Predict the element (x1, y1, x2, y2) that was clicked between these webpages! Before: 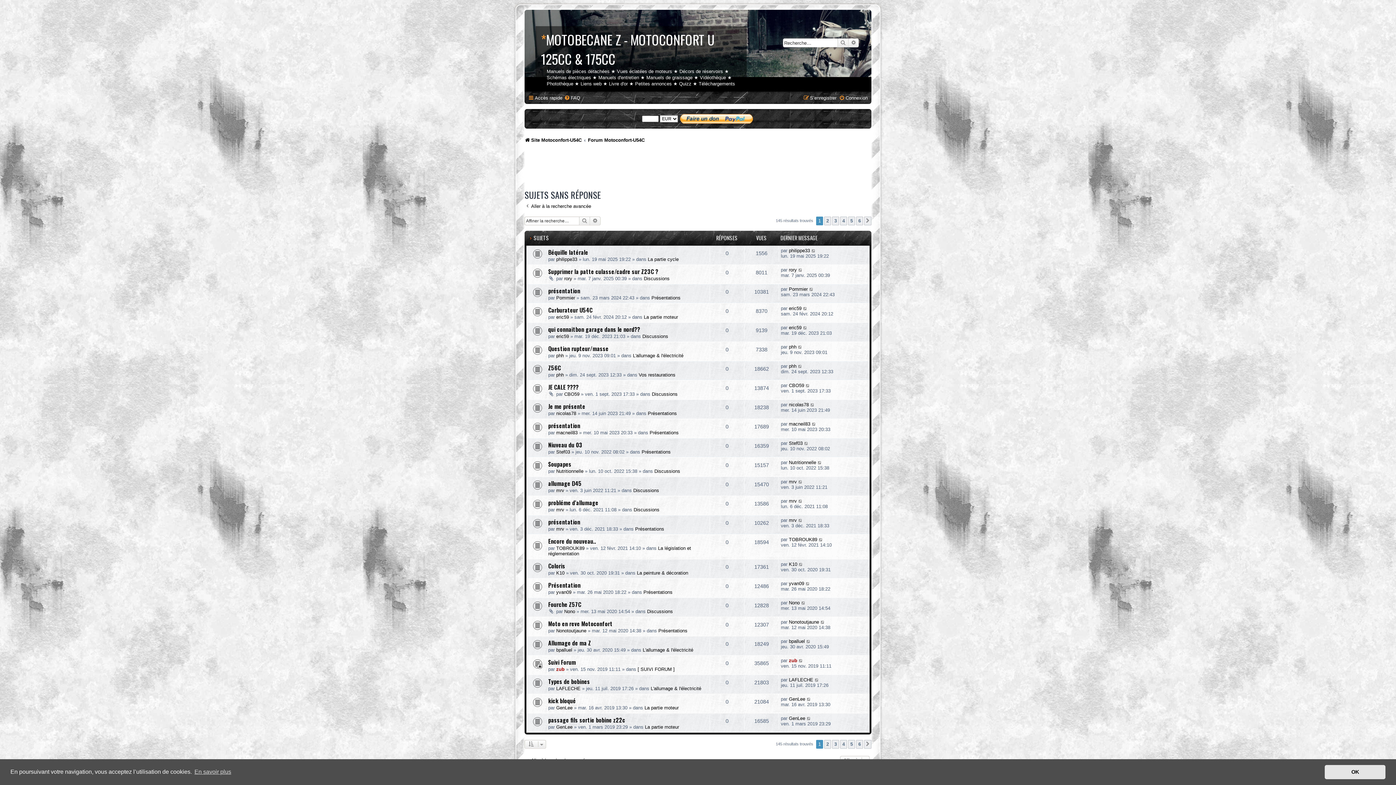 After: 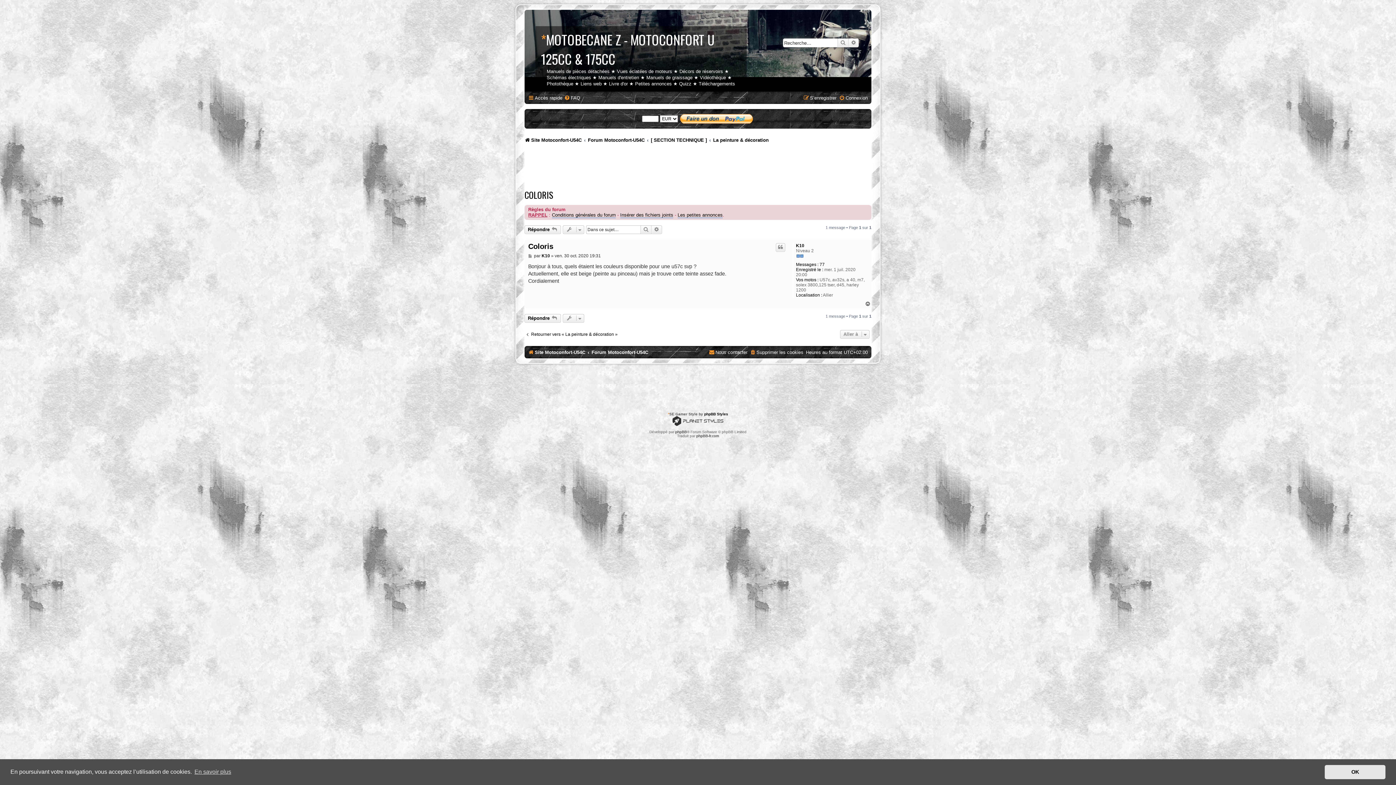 Action: label: Coloris bbox: (548, 561, 565, 570)